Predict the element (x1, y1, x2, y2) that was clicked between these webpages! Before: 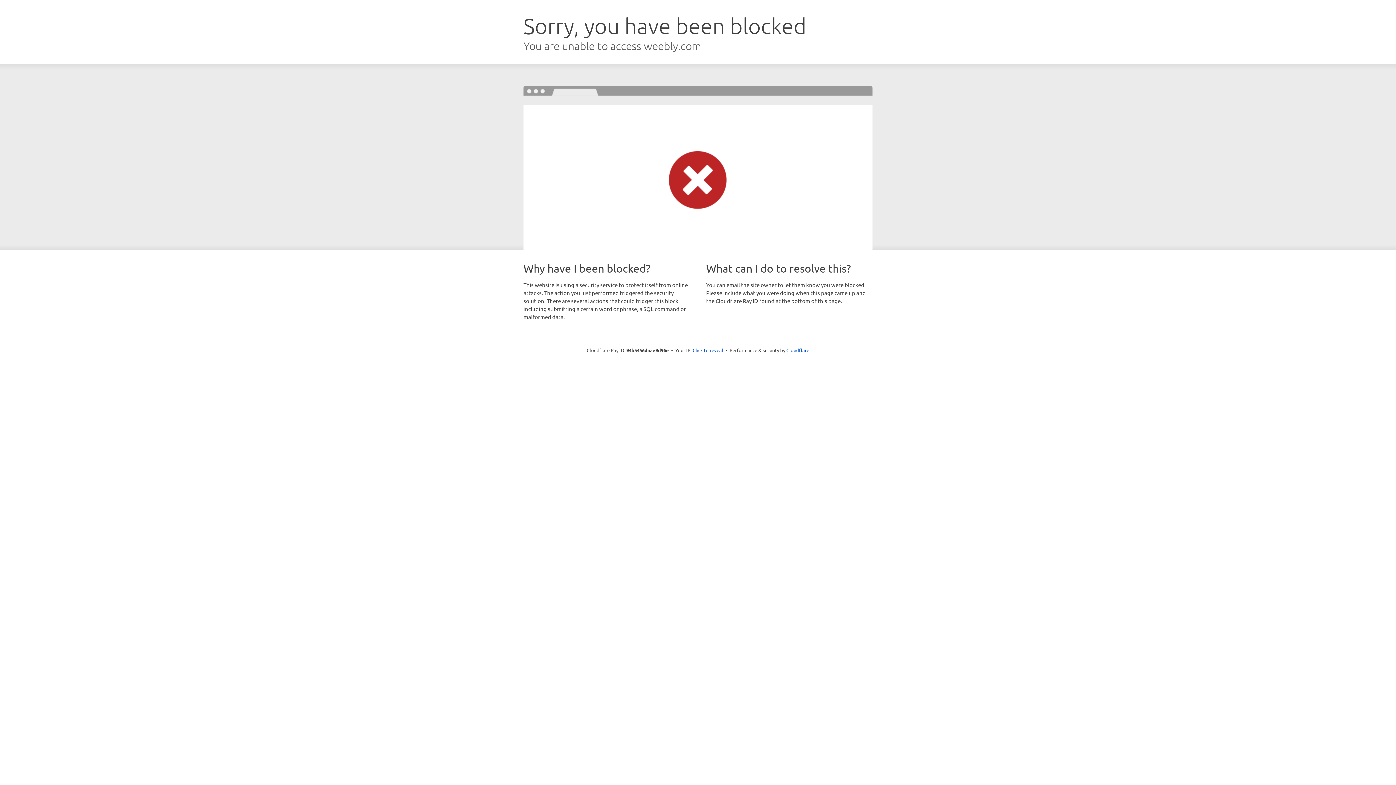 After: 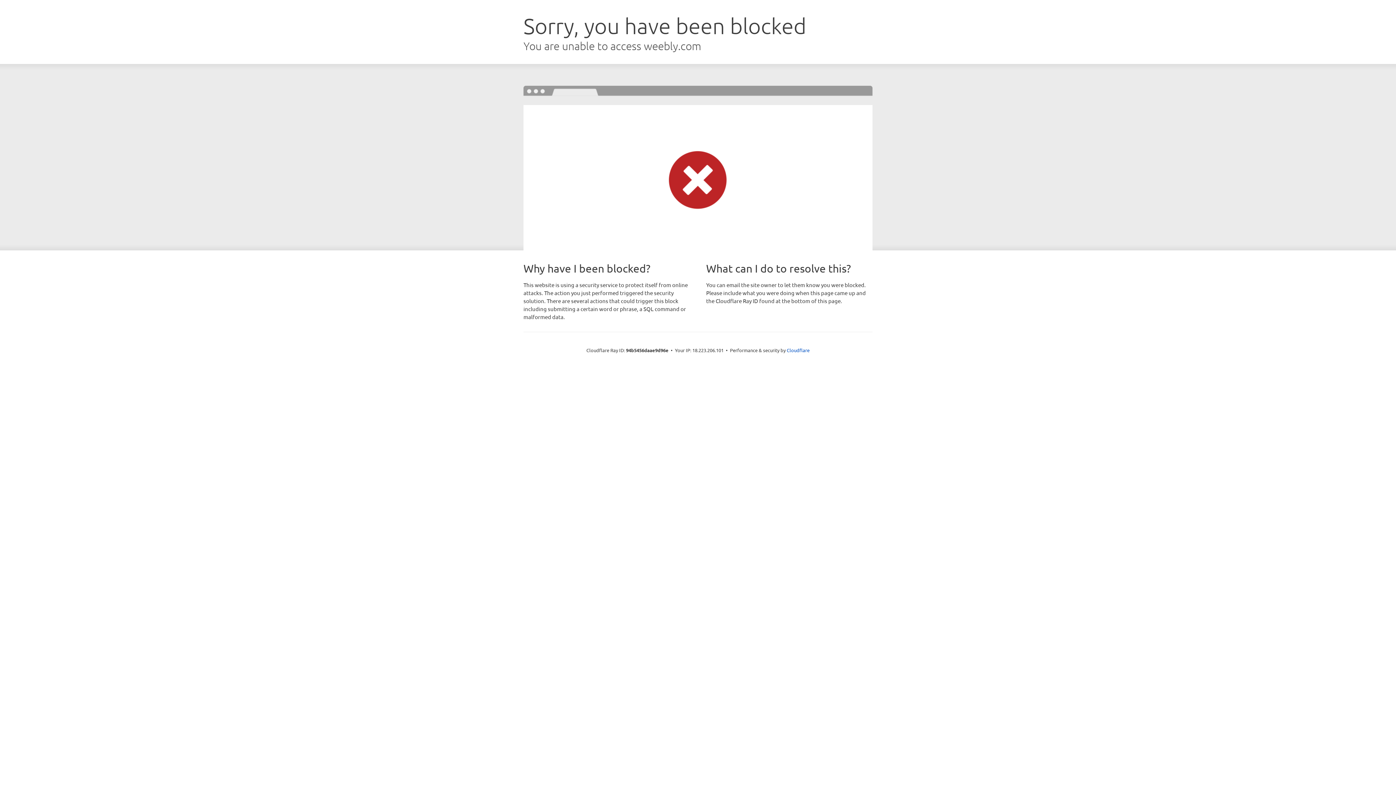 Action: label: Click to reveal bbox: (692, 346, 723, 353)